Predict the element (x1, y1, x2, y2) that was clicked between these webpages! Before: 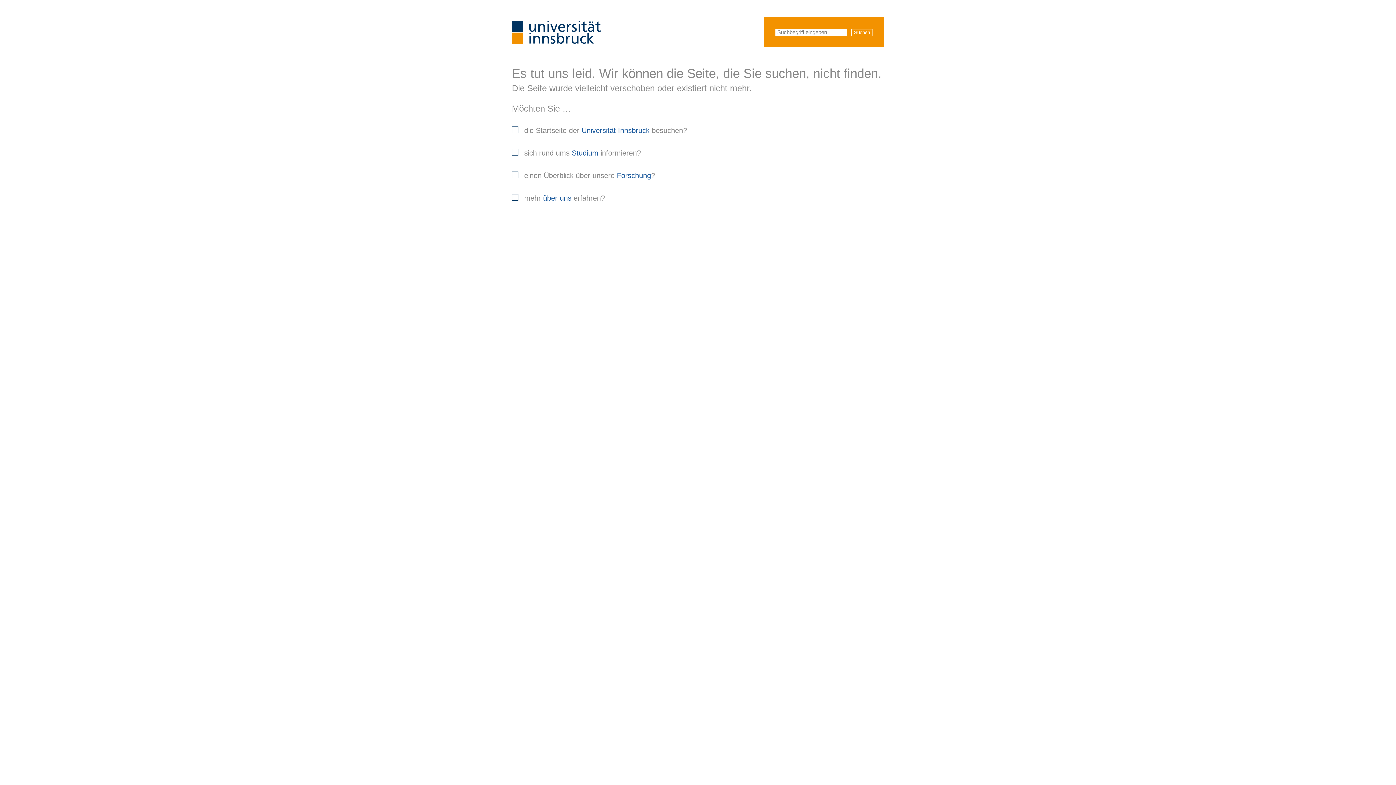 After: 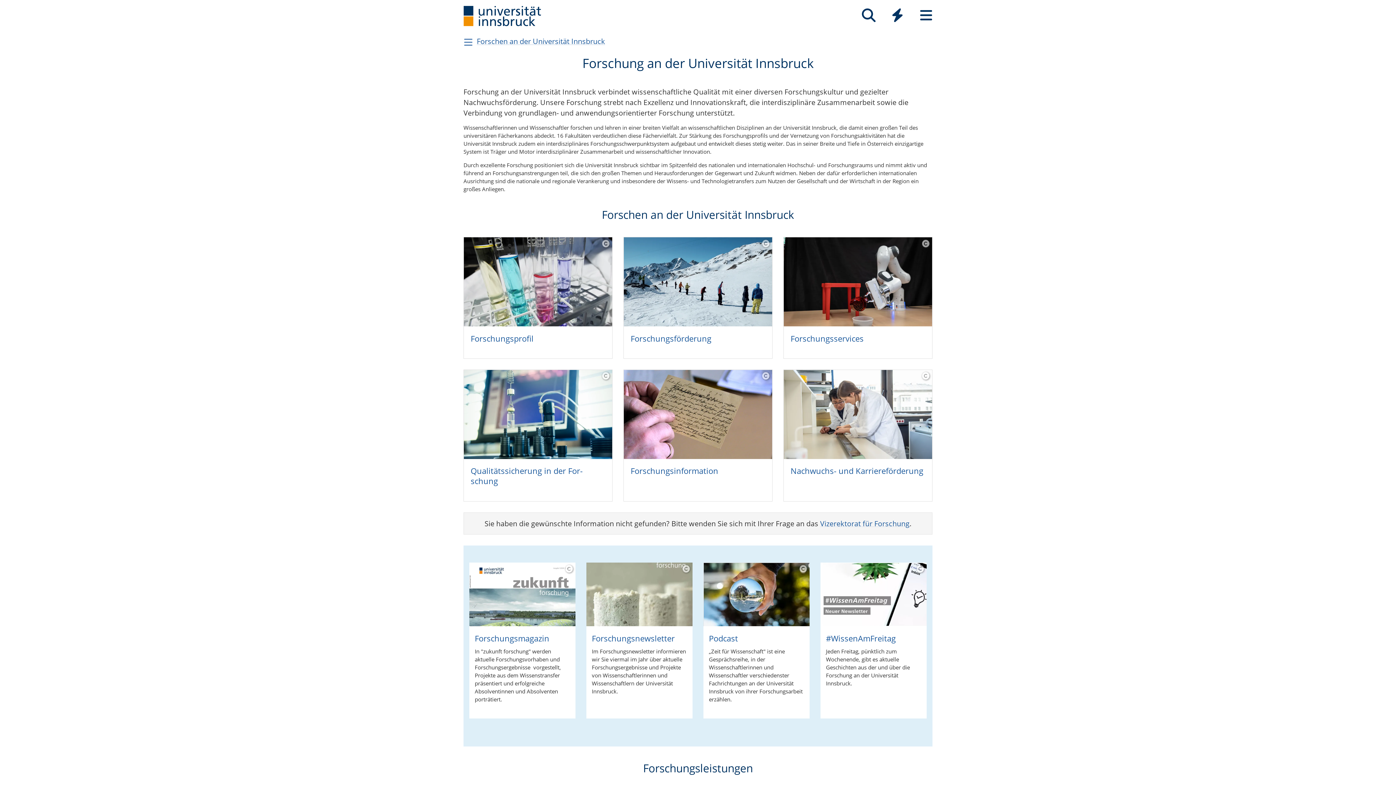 Action: bbox: (617, 171, 651, 179) label: Forschung